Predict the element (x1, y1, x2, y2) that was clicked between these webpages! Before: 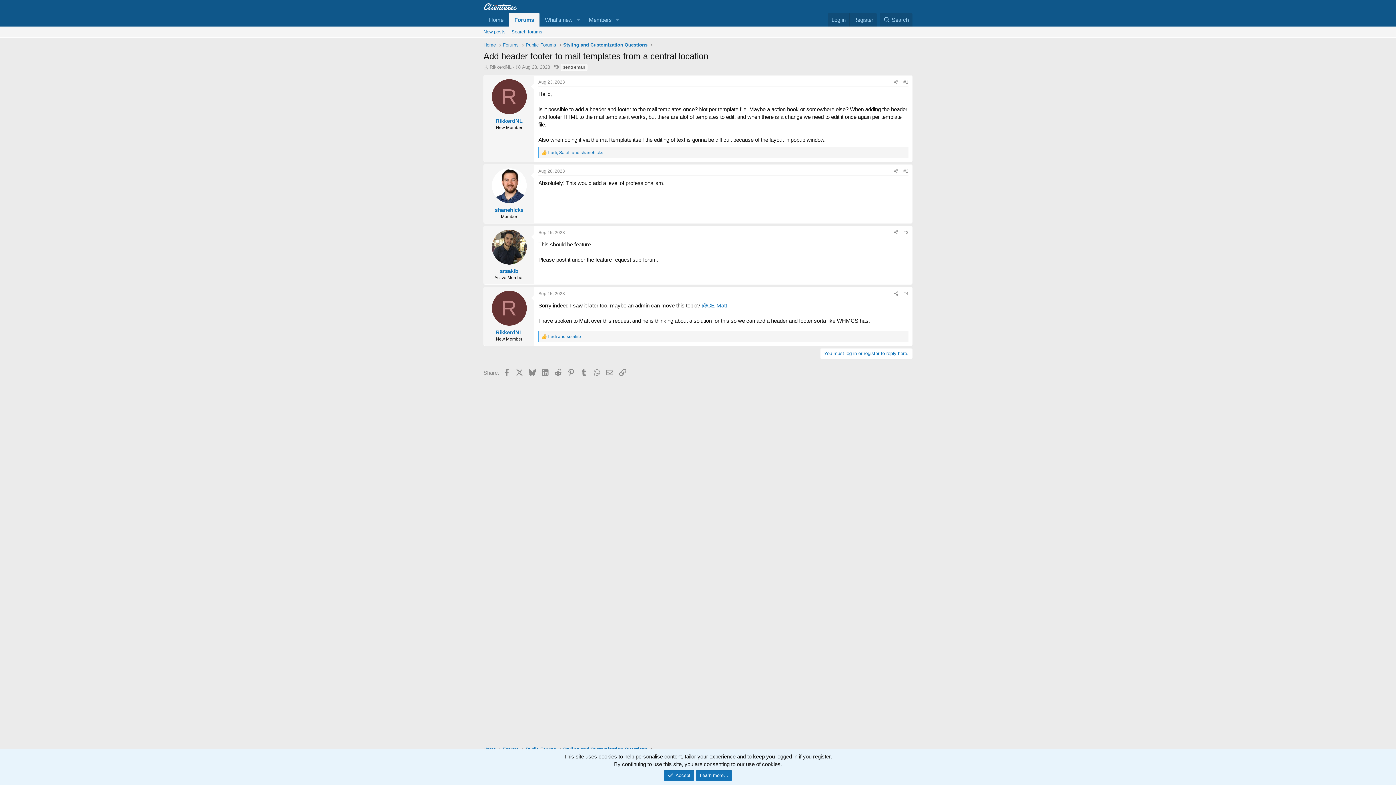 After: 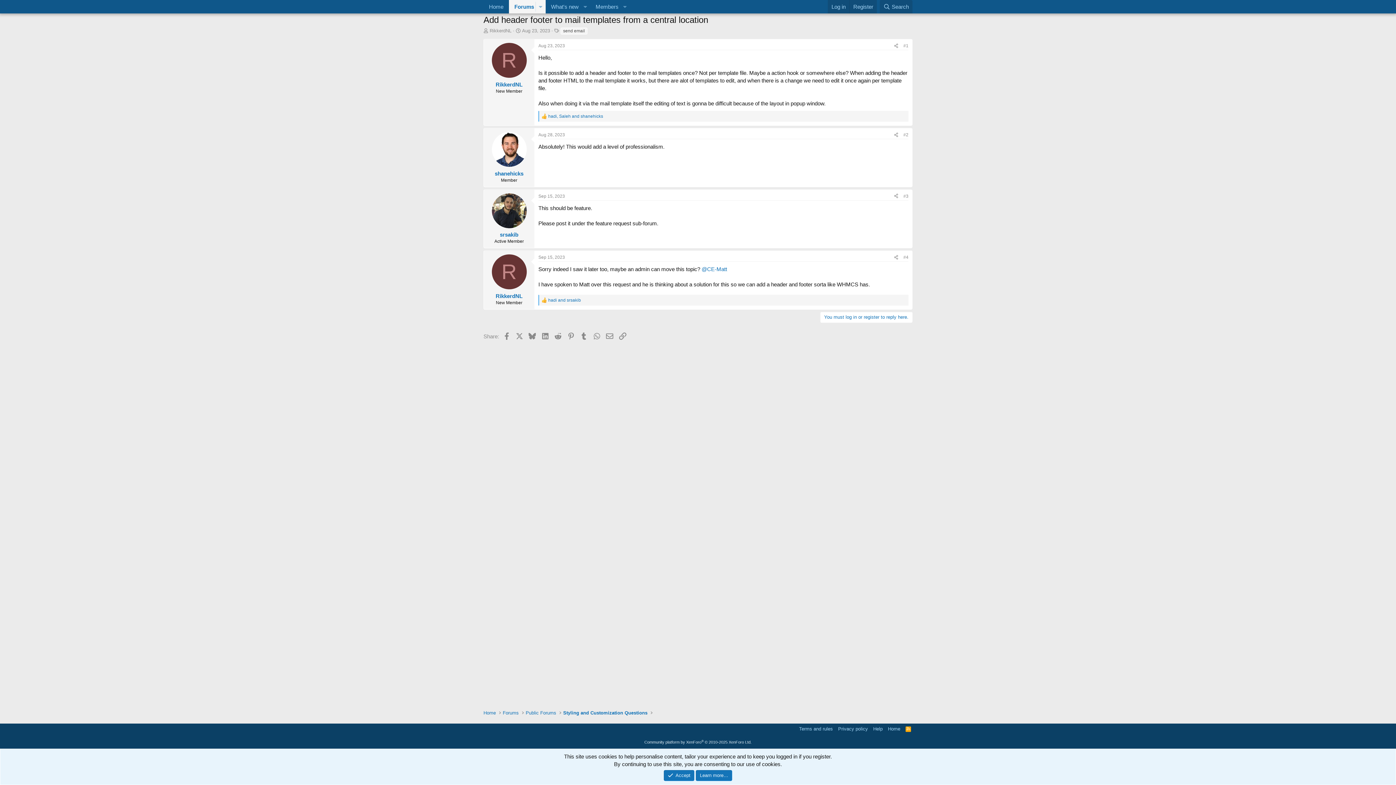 Action: bbox: (903, 79, 908, 84) label: #1